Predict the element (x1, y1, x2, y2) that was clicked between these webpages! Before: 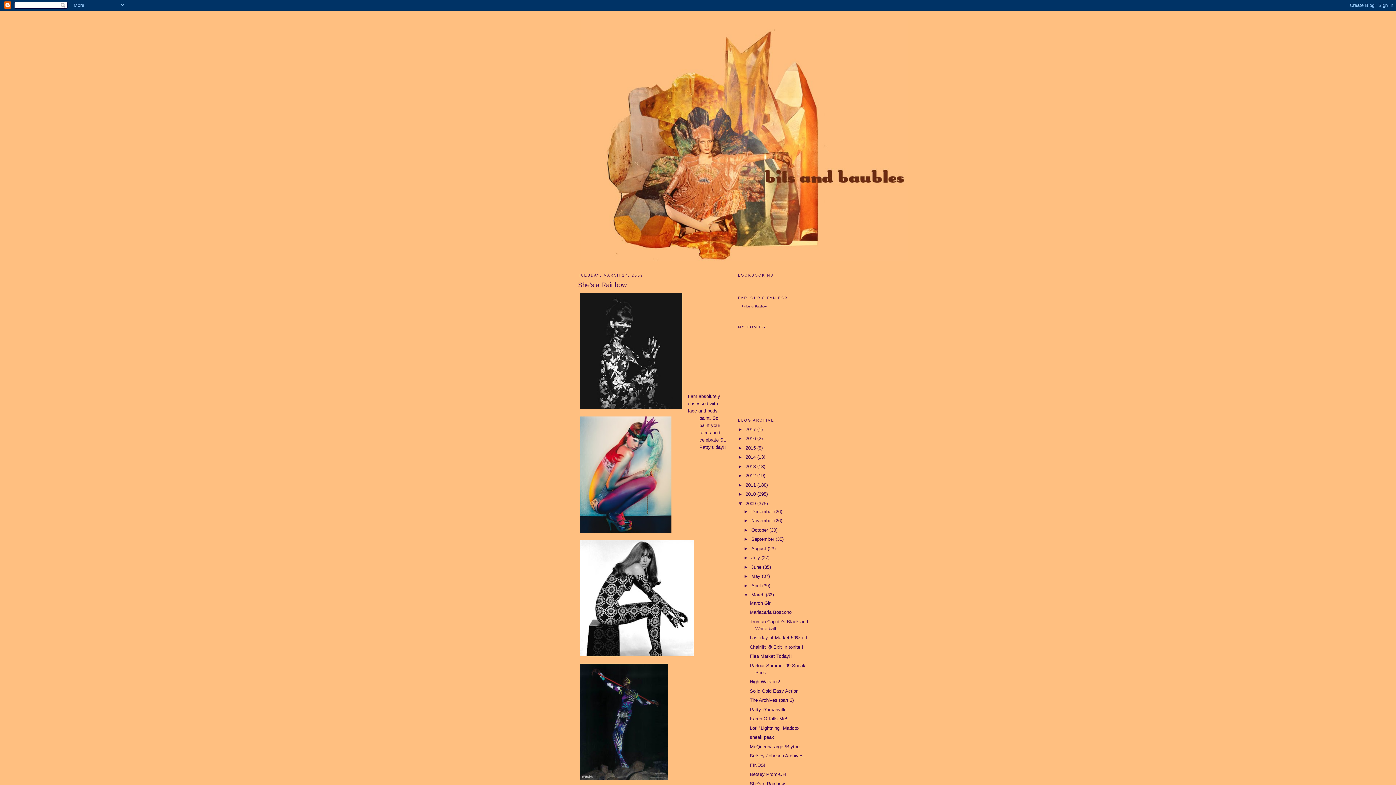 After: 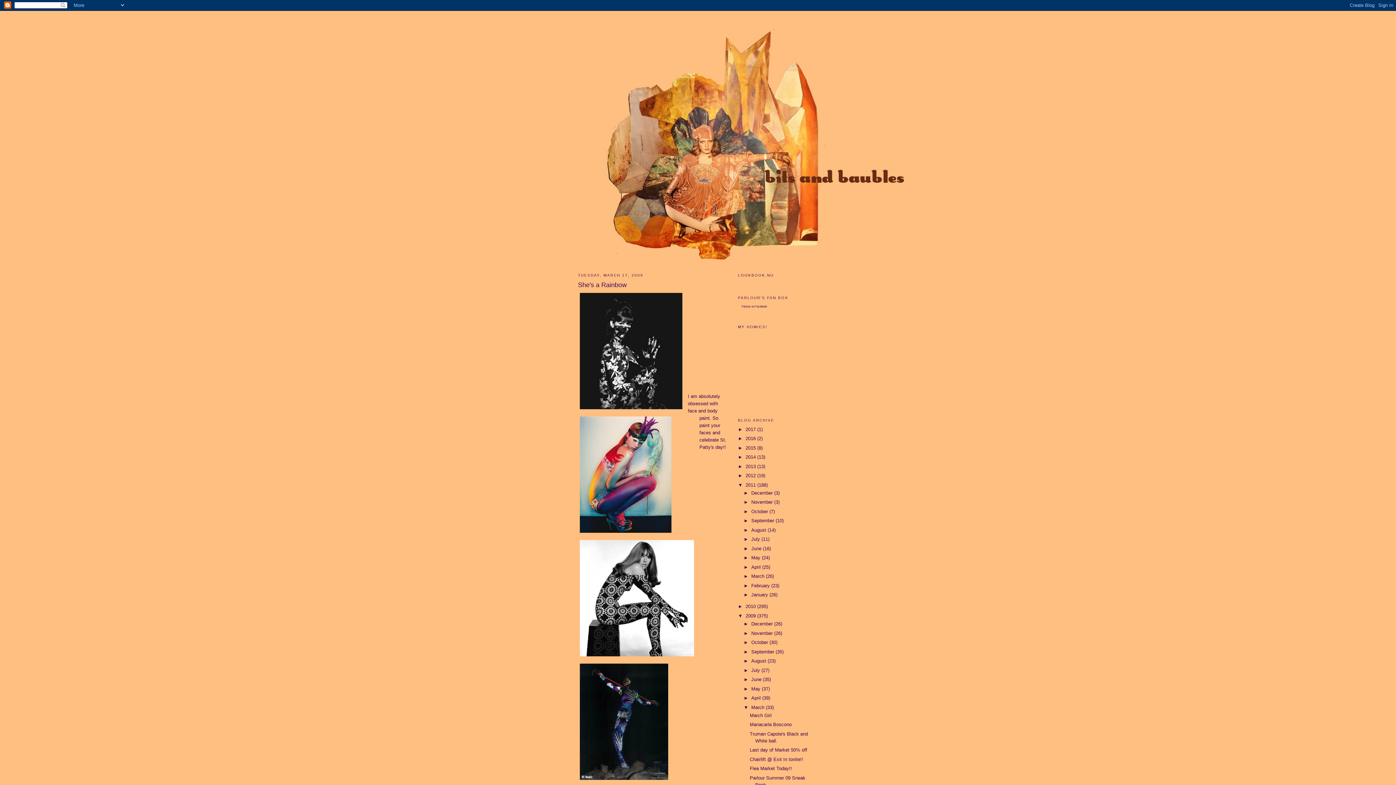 Action: bbox: (738, 482, 745, 487) label: ►  